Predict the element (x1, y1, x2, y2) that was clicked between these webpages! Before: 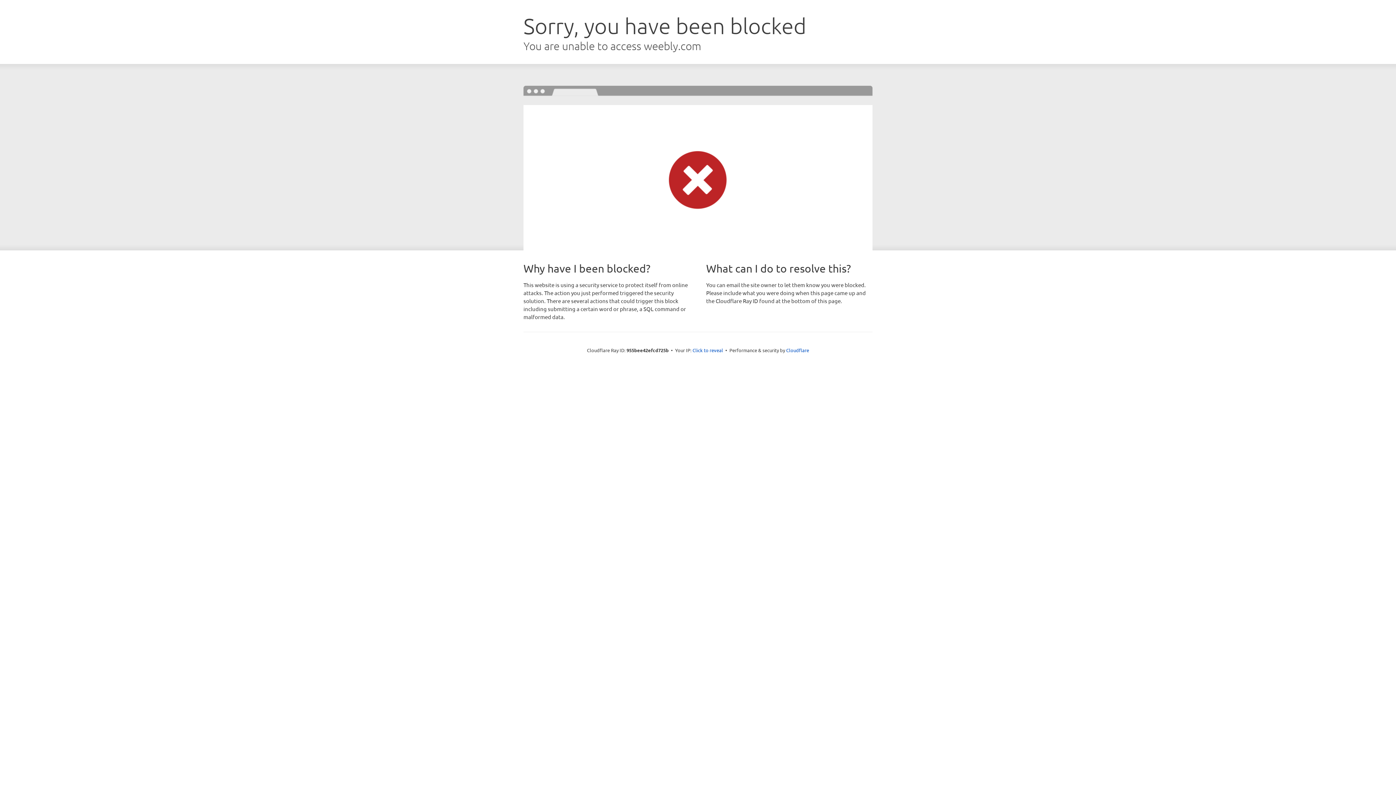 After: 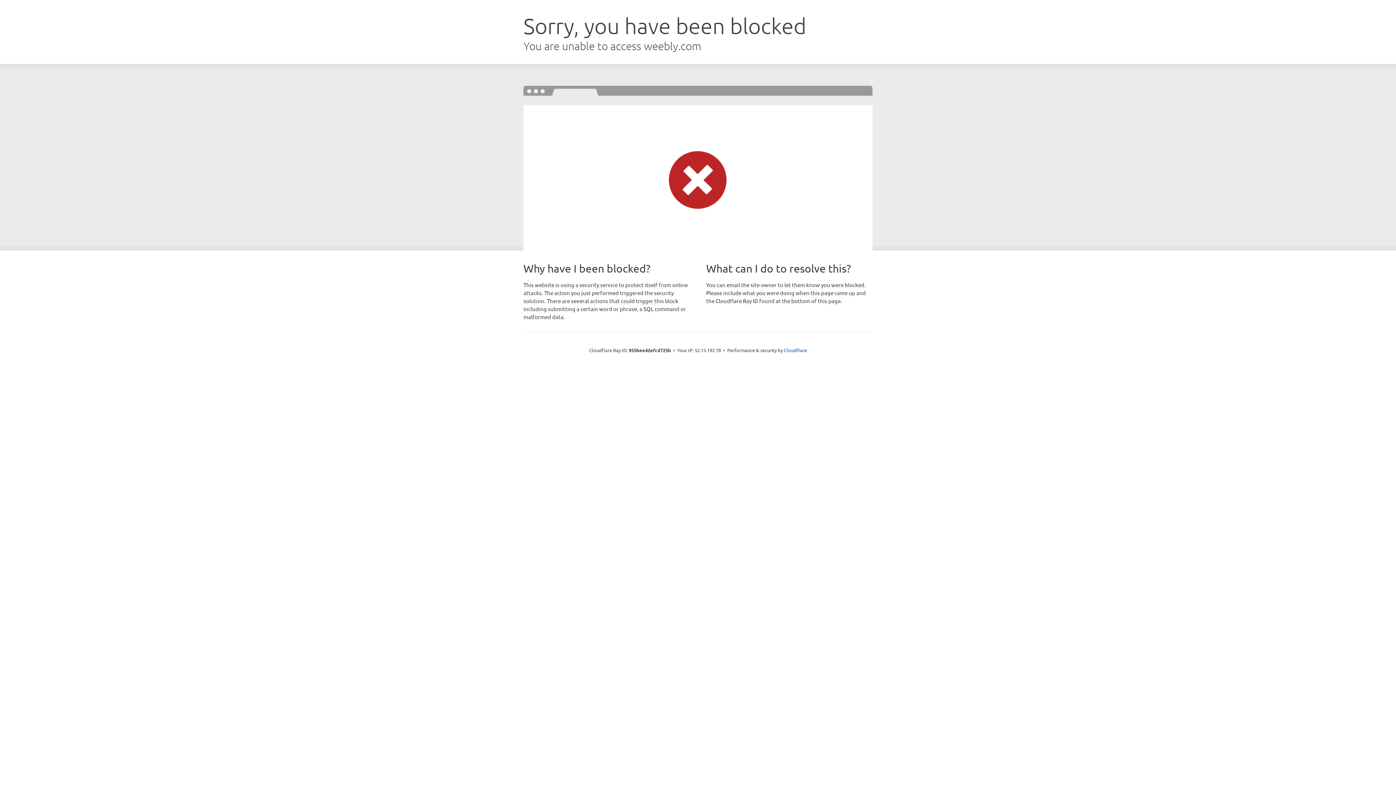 Action: label: Click to reveal bbox: (692, 346, 723, 353)